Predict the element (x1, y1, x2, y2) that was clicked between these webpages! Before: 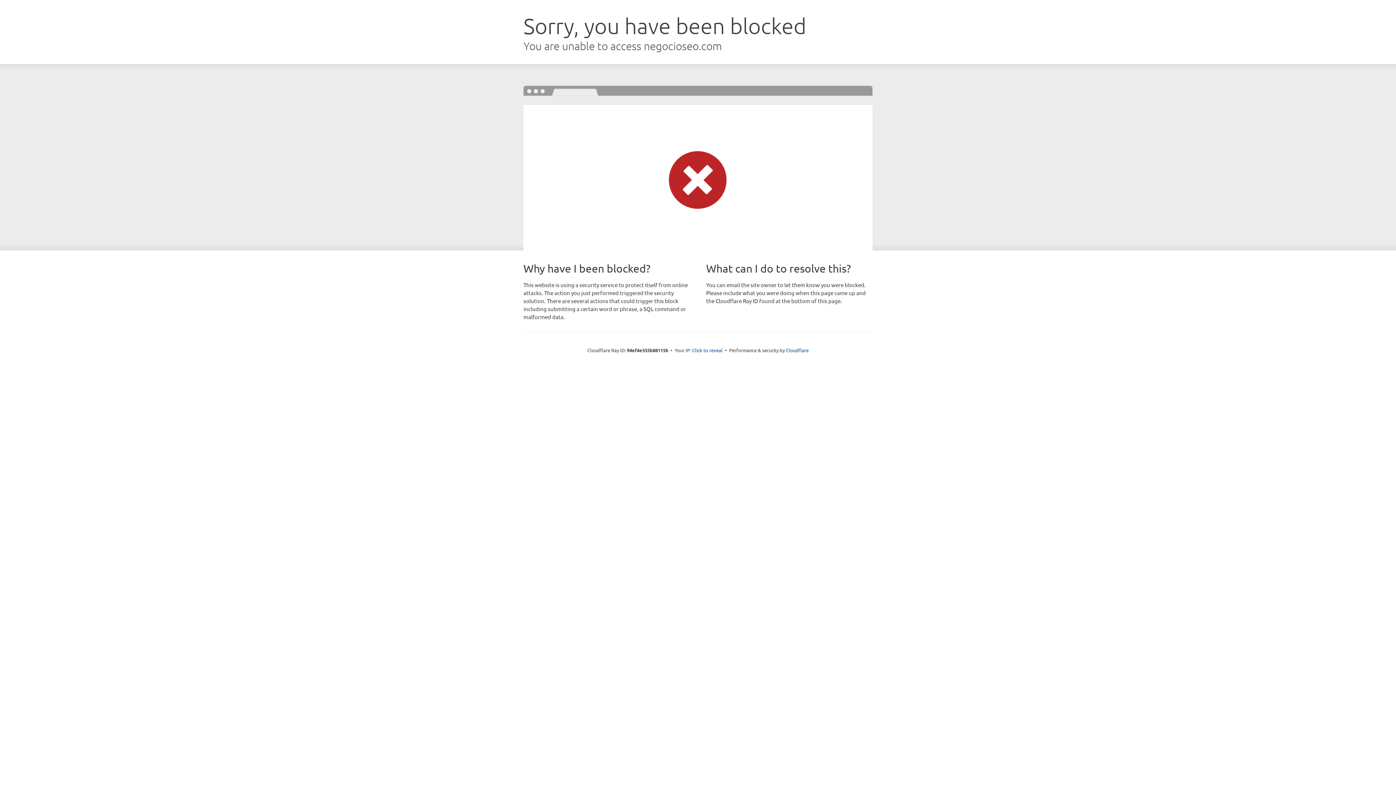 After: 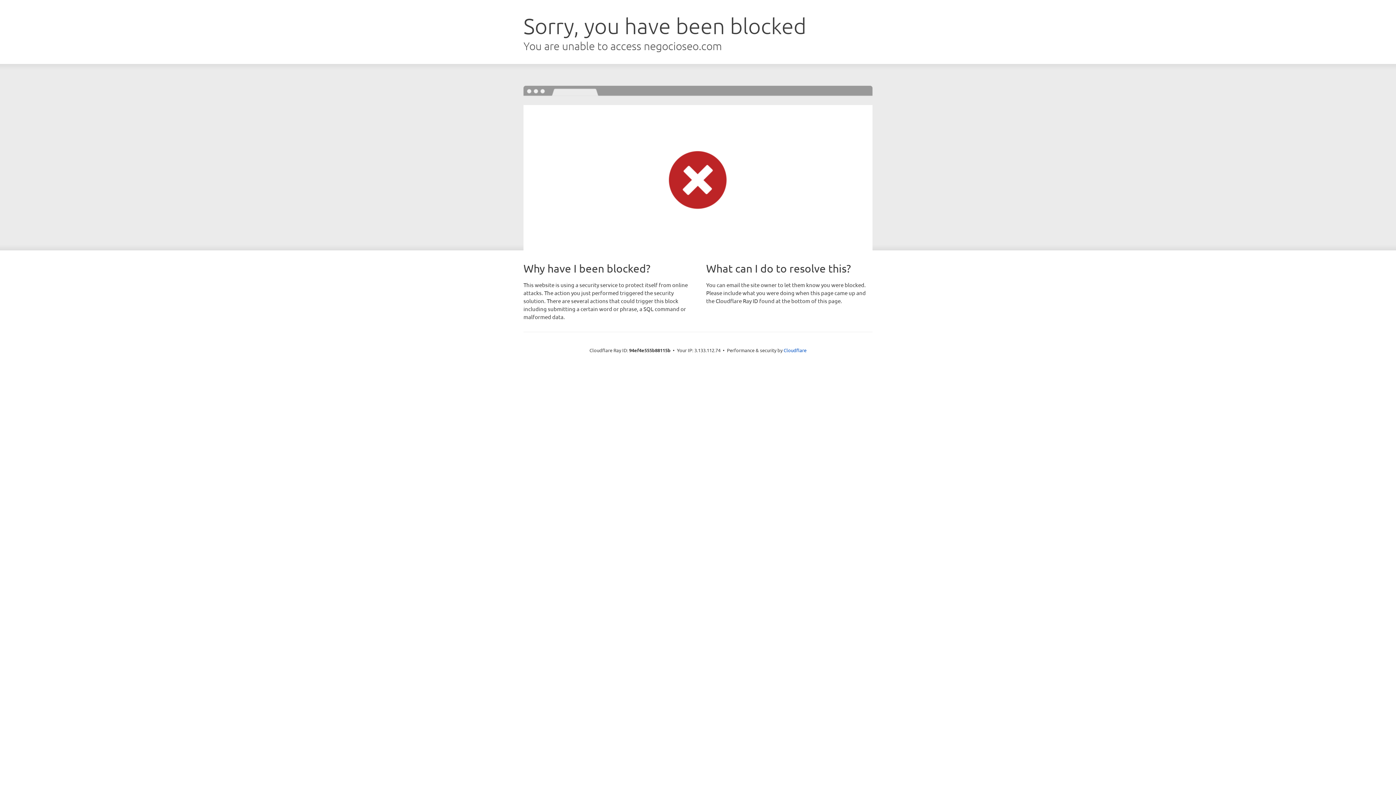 Action: bbox: (692, 346, 722, 353) label: Click to reveal